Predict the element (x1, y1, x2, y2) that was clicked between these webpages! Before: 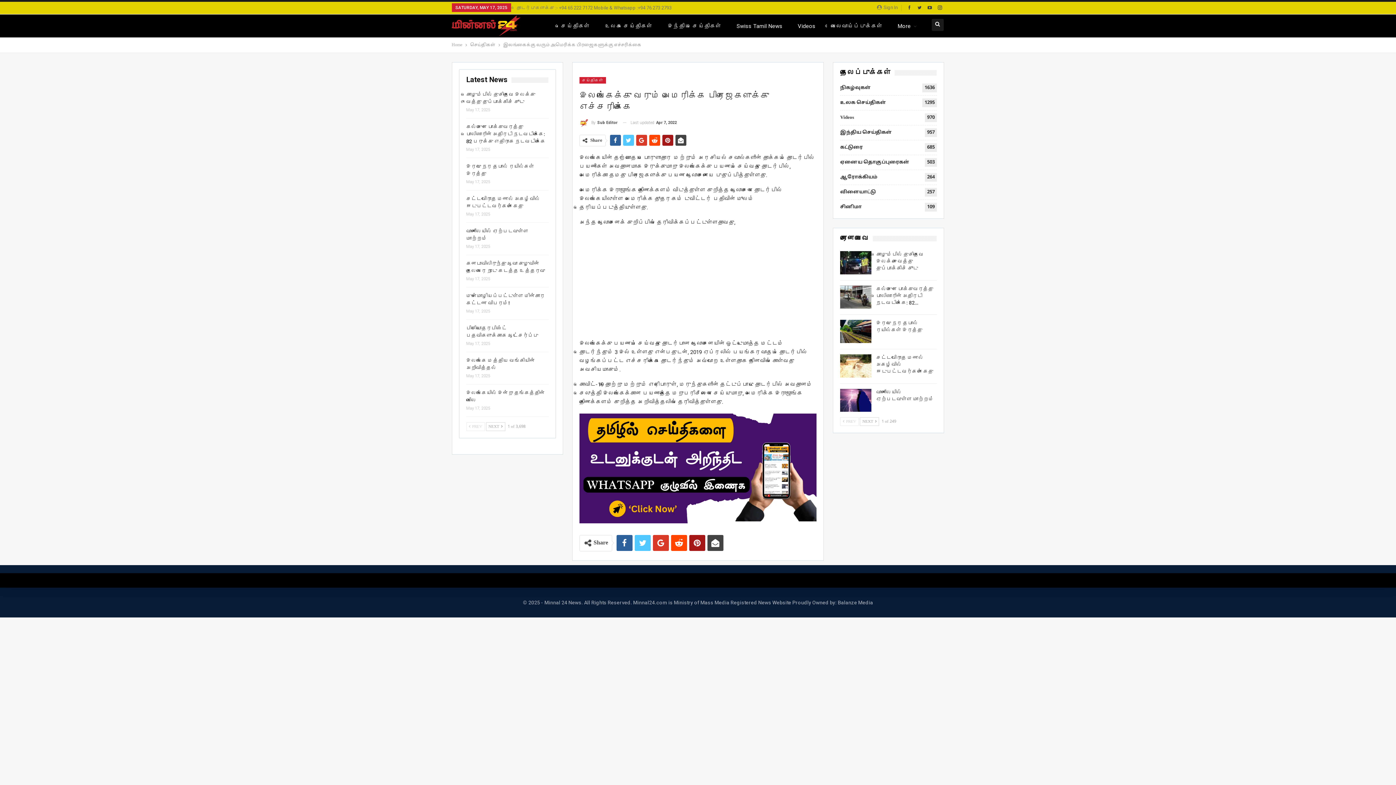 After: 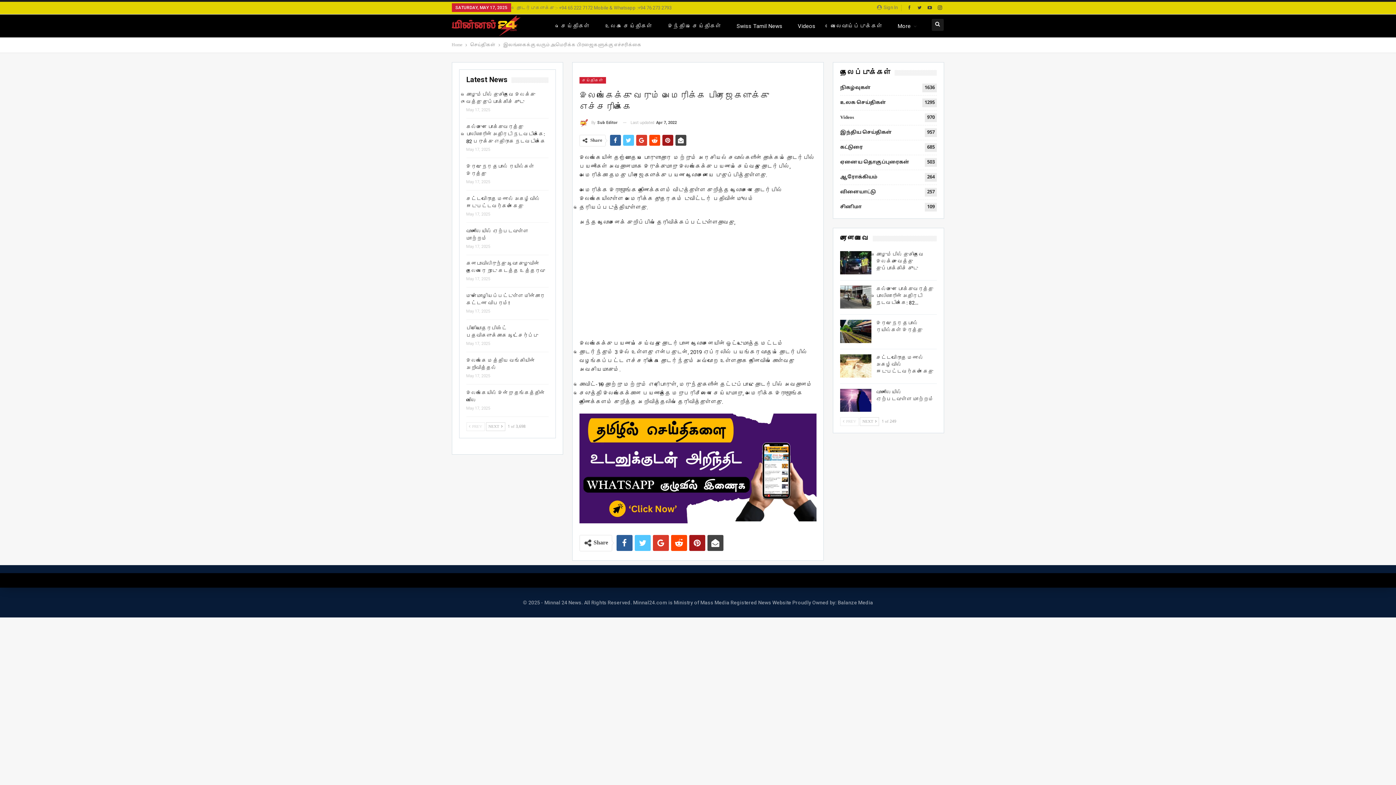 Action: bbox: (579, 464, 816, 471)